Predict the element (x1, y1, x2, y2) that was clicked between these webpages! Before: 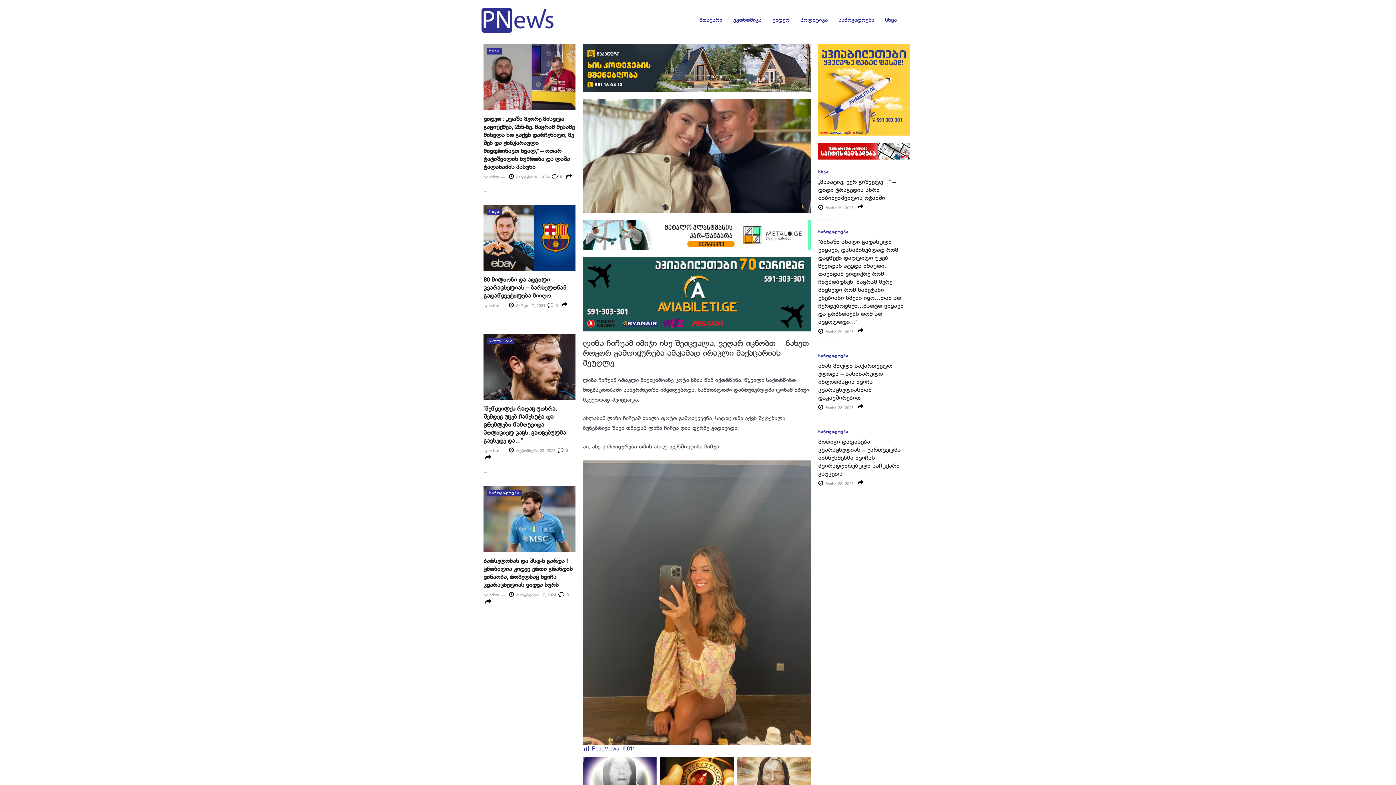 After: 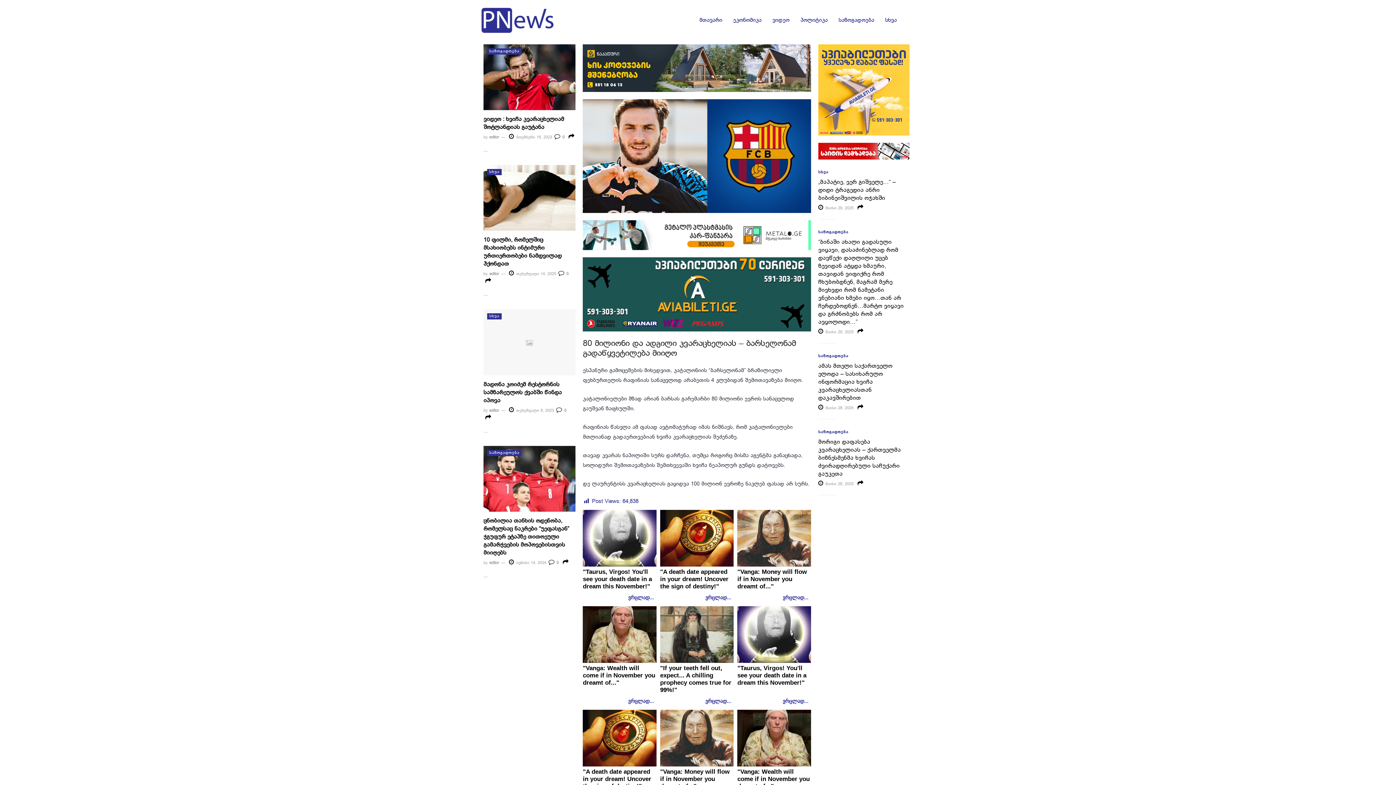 Action: bbox: (483, 277, 566, 299) label: 80 მილიონი და ადგილი კვარაცხელიას – ბარსელონამ გადაწყვეტილება მიიღო